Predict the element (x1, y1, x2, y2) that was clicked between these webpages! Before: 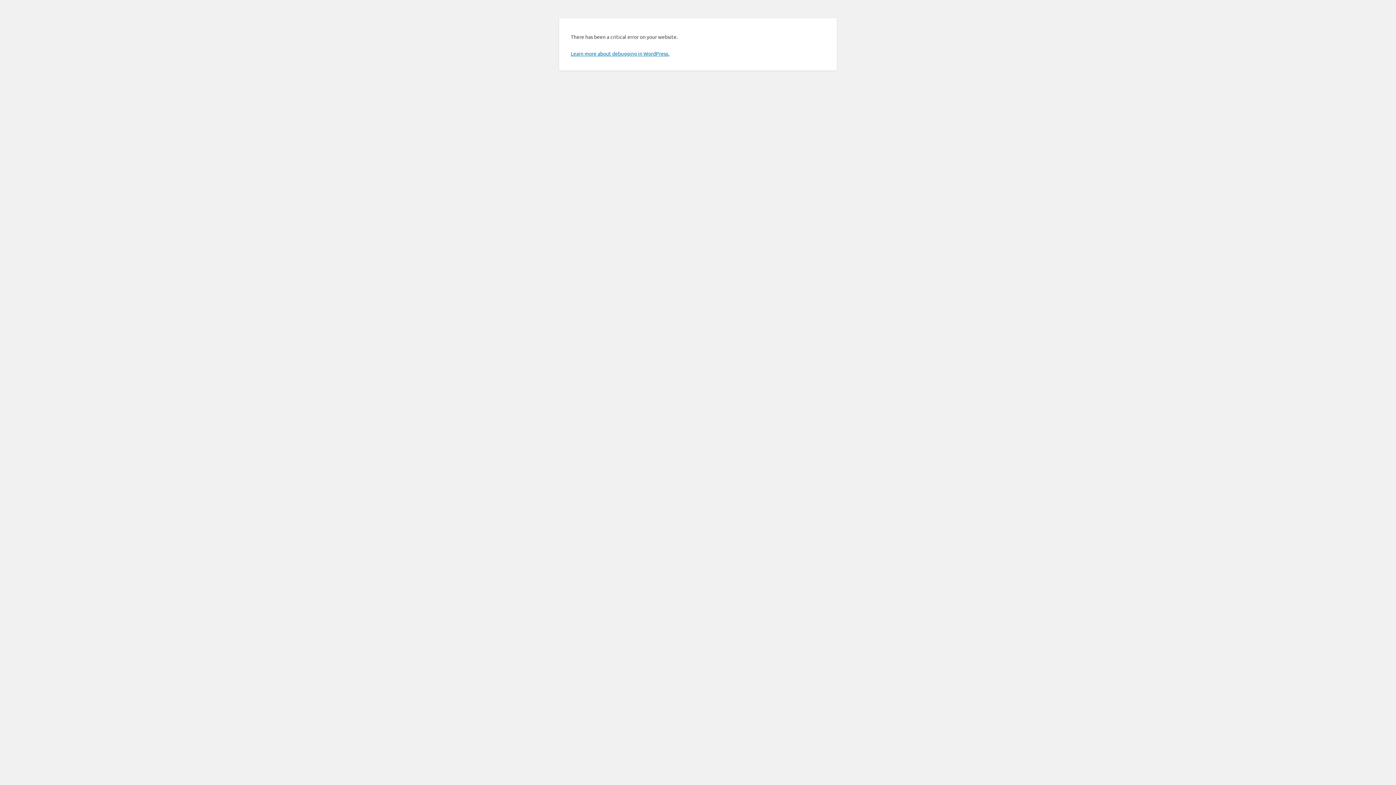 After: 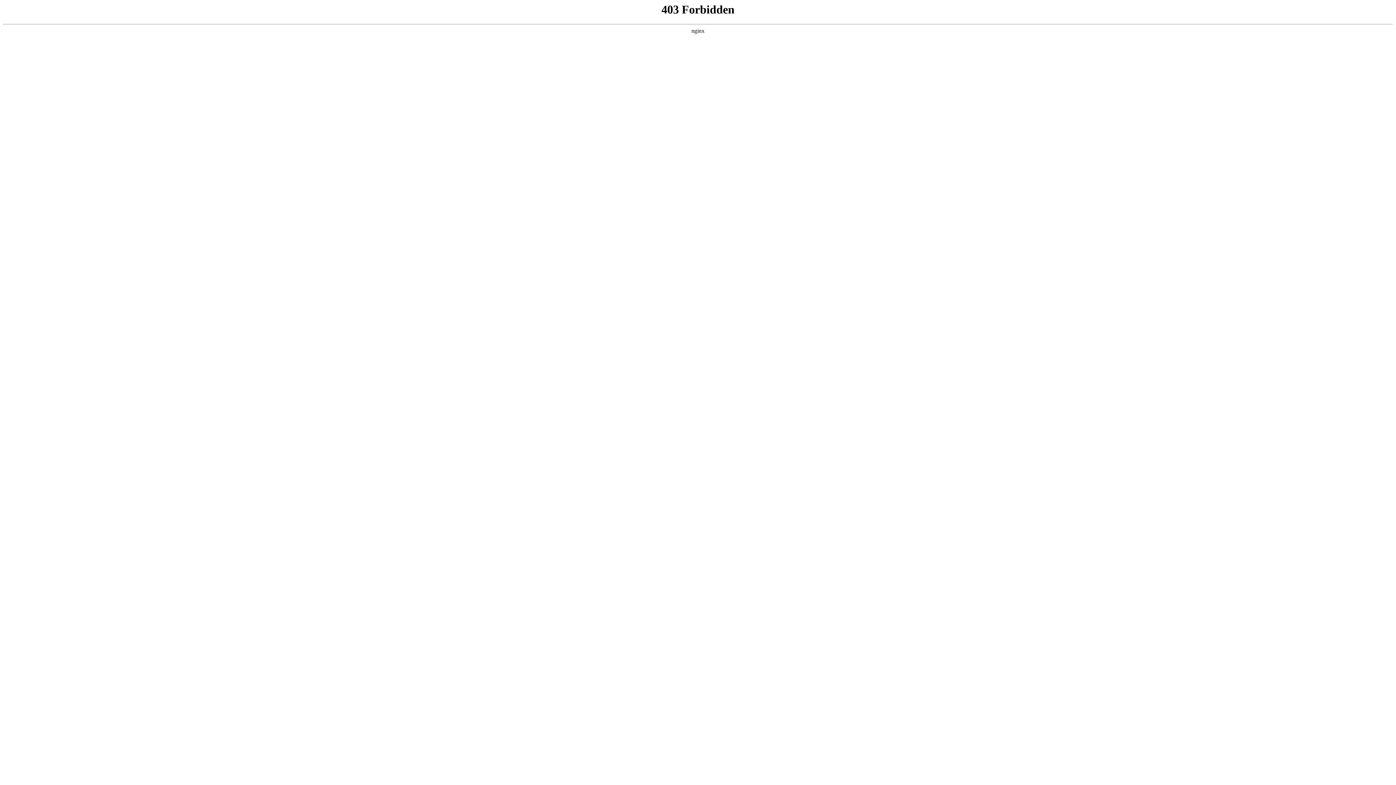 Action: bbox: (570, 50, 669, 56) label: Learn more about debugging in WordPress.